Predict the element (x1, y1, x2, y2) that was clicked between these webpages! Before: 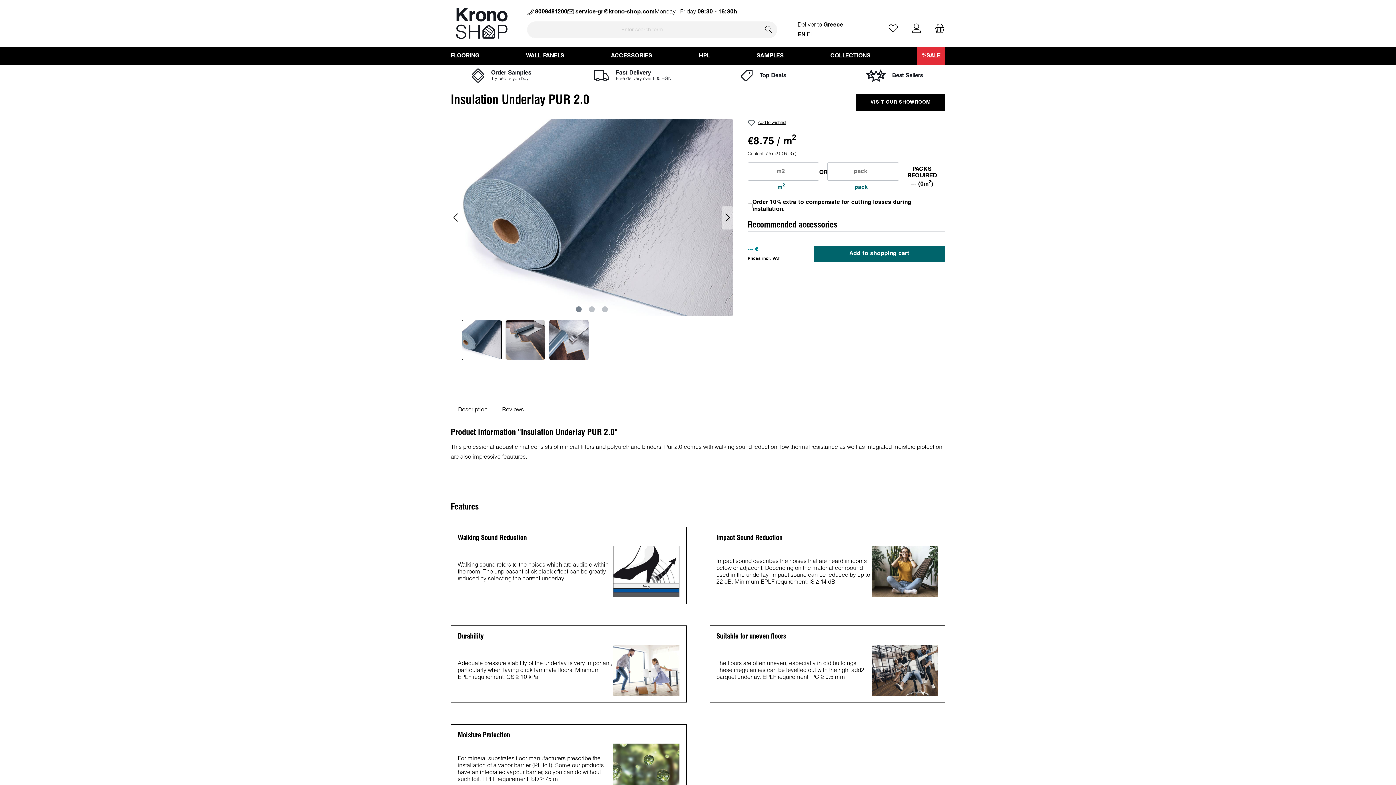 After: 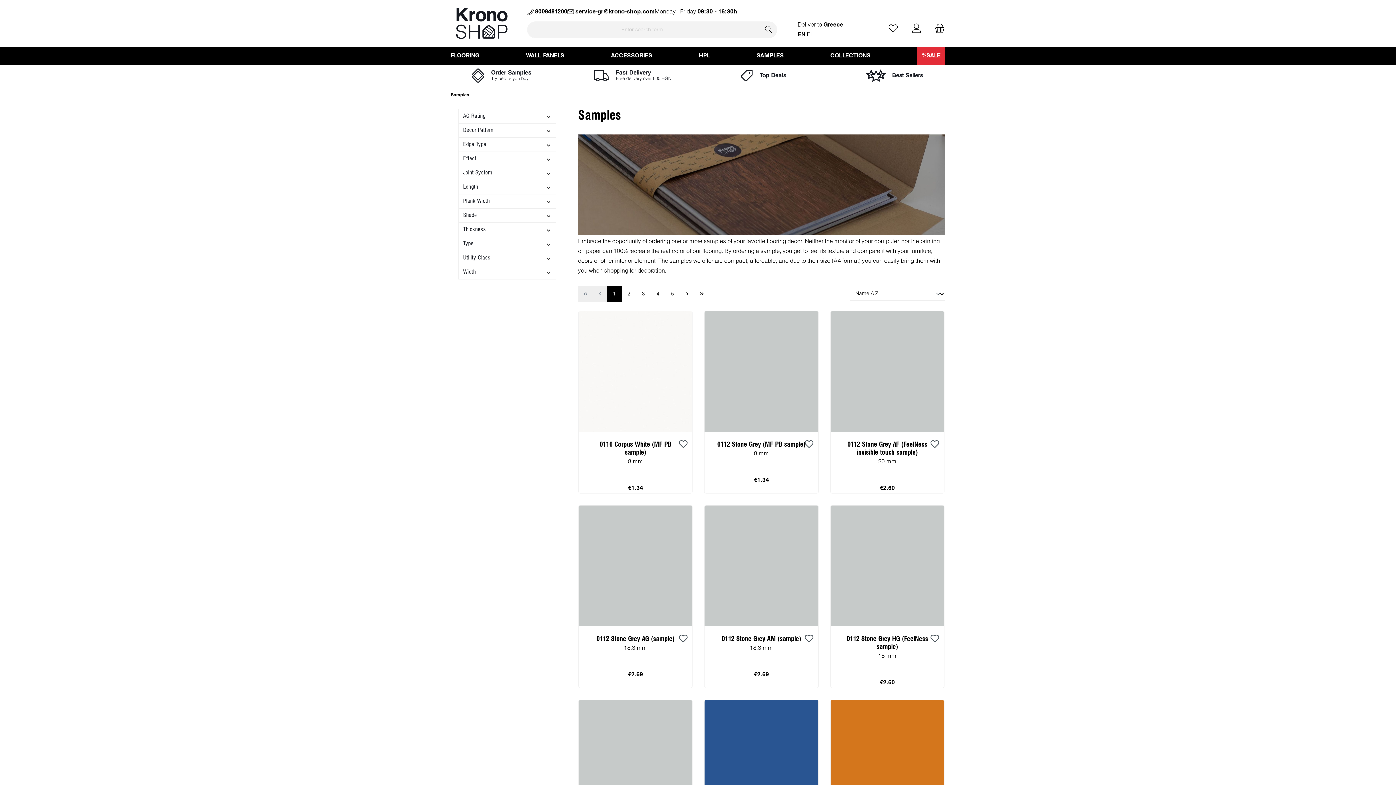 Action: bbox: (436, 68, 567, 82)